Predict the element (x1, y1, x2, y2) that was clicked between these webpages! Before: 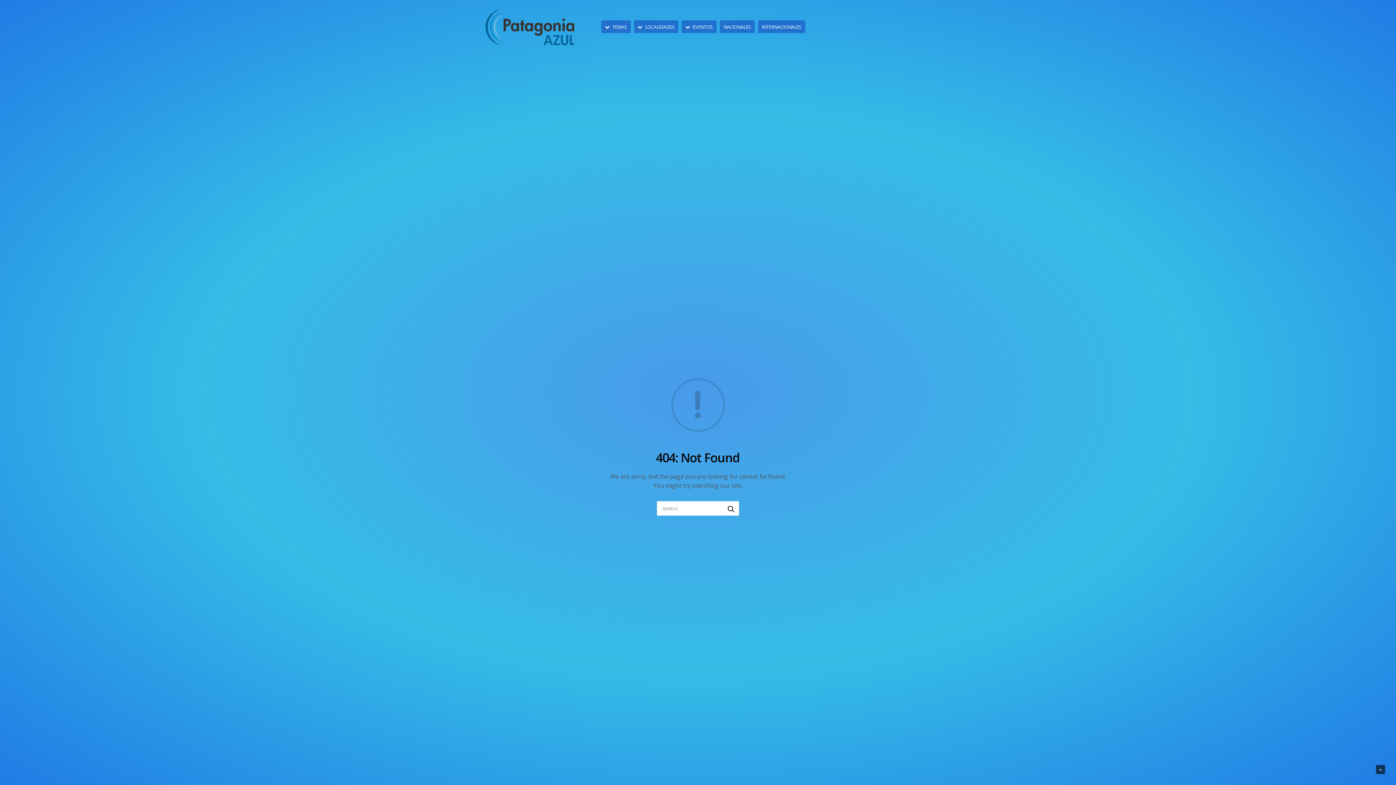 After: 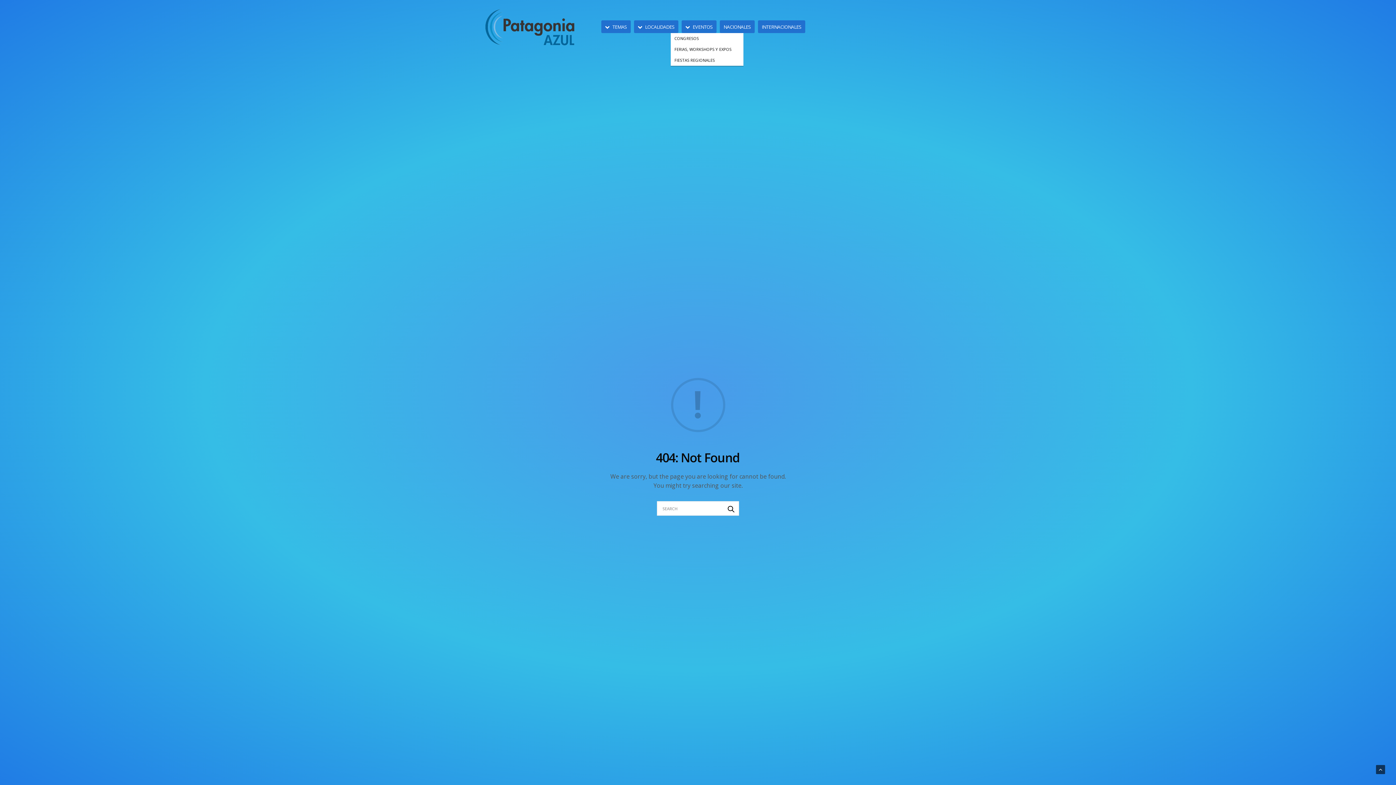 Action: label: EVENTOS bbox: (685, 23, 713, 30)